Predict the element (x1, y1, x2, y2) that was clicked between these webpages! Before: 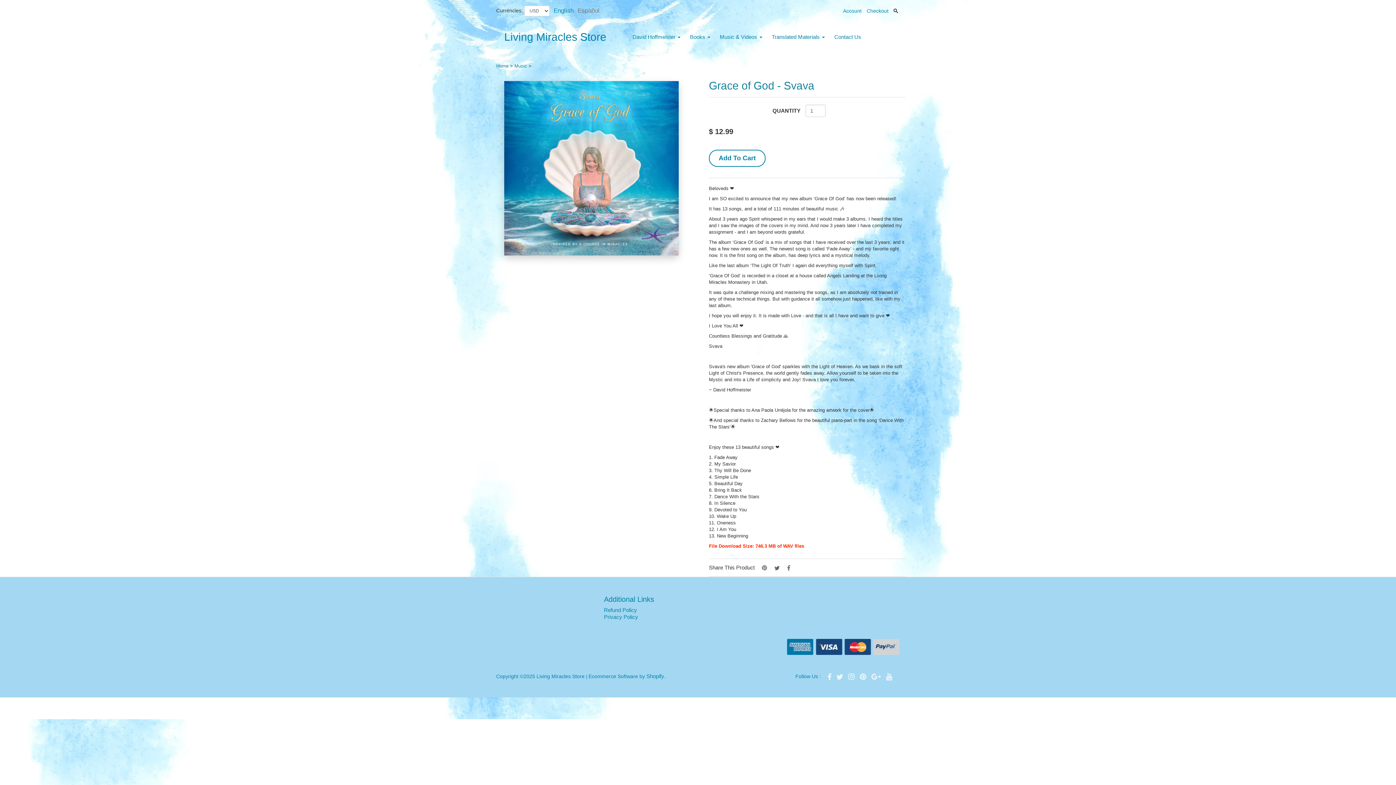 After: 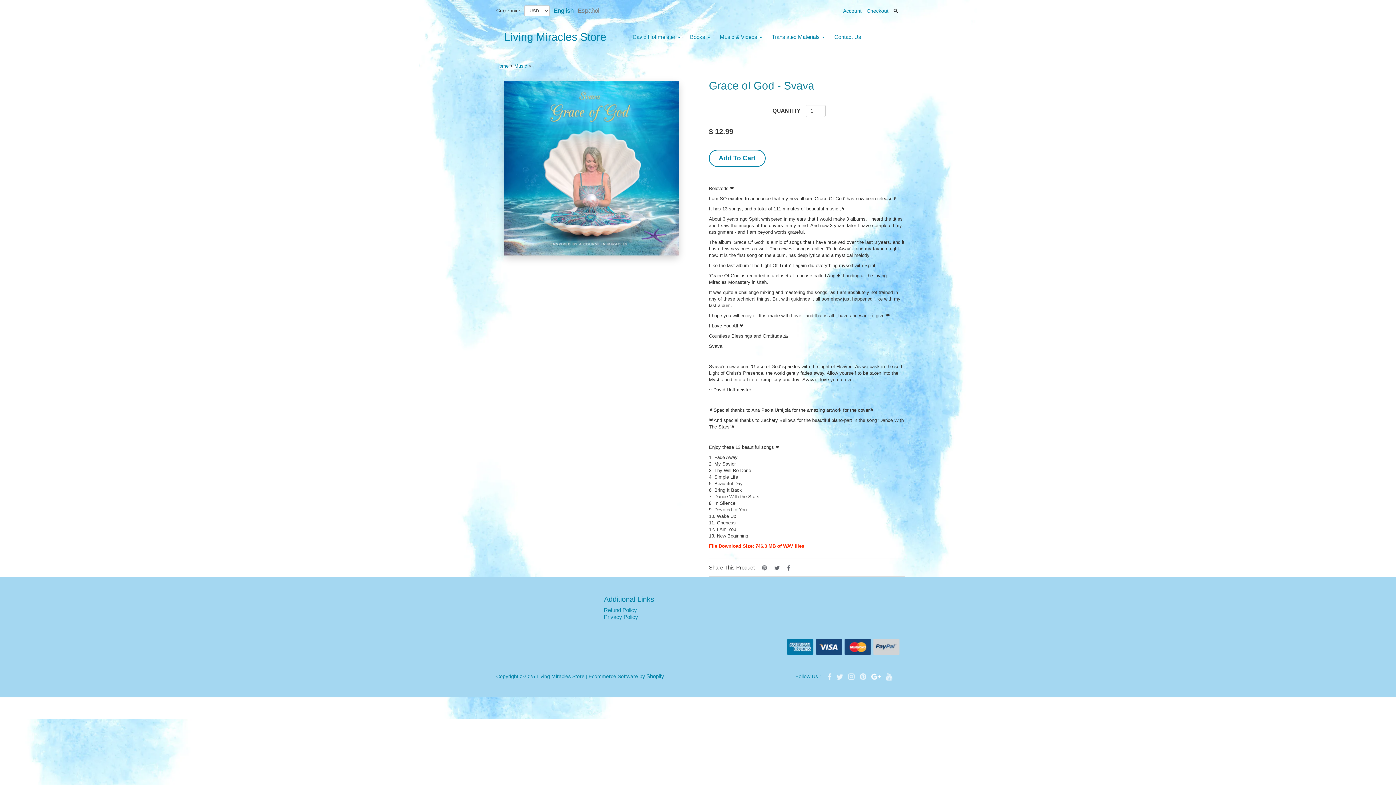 Action: bbox: (869, 673, 884, 679) label:  